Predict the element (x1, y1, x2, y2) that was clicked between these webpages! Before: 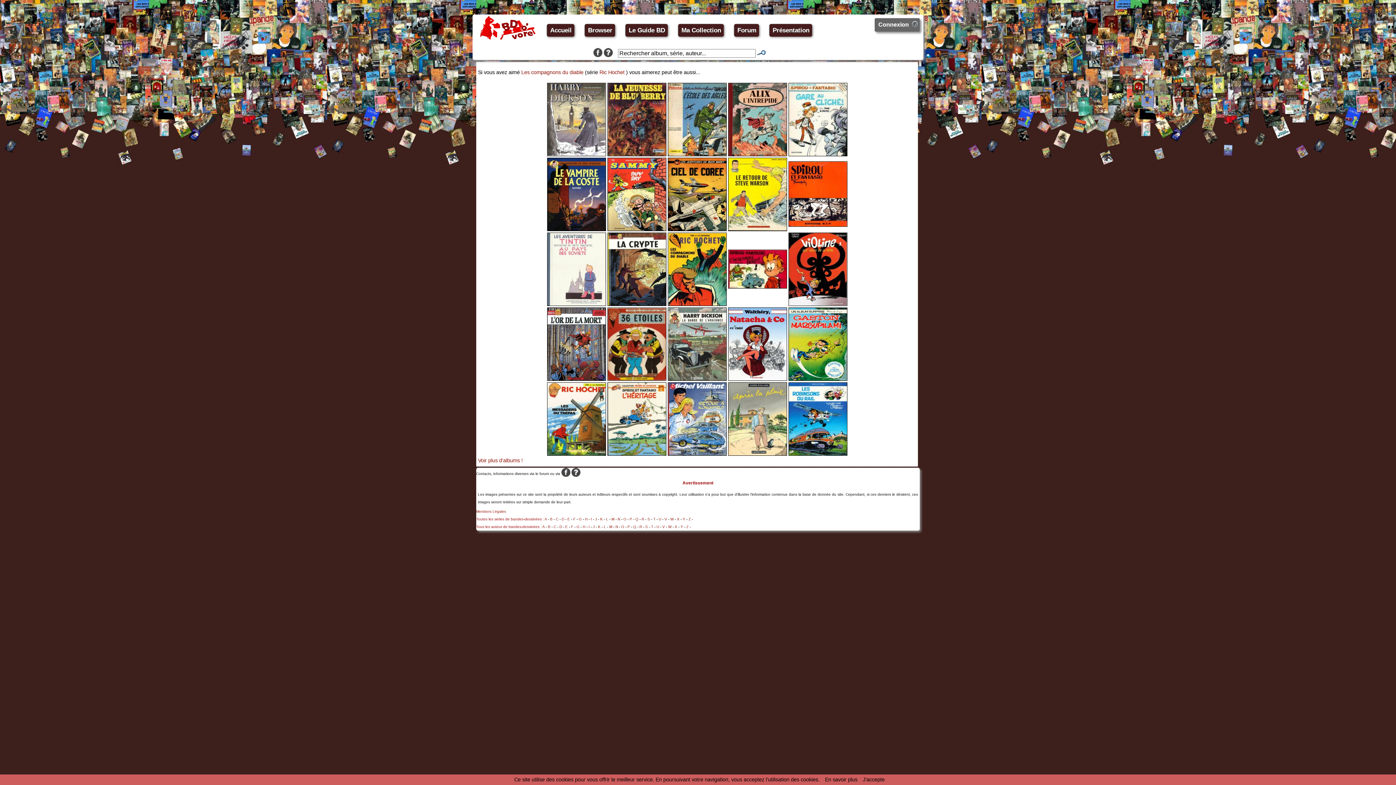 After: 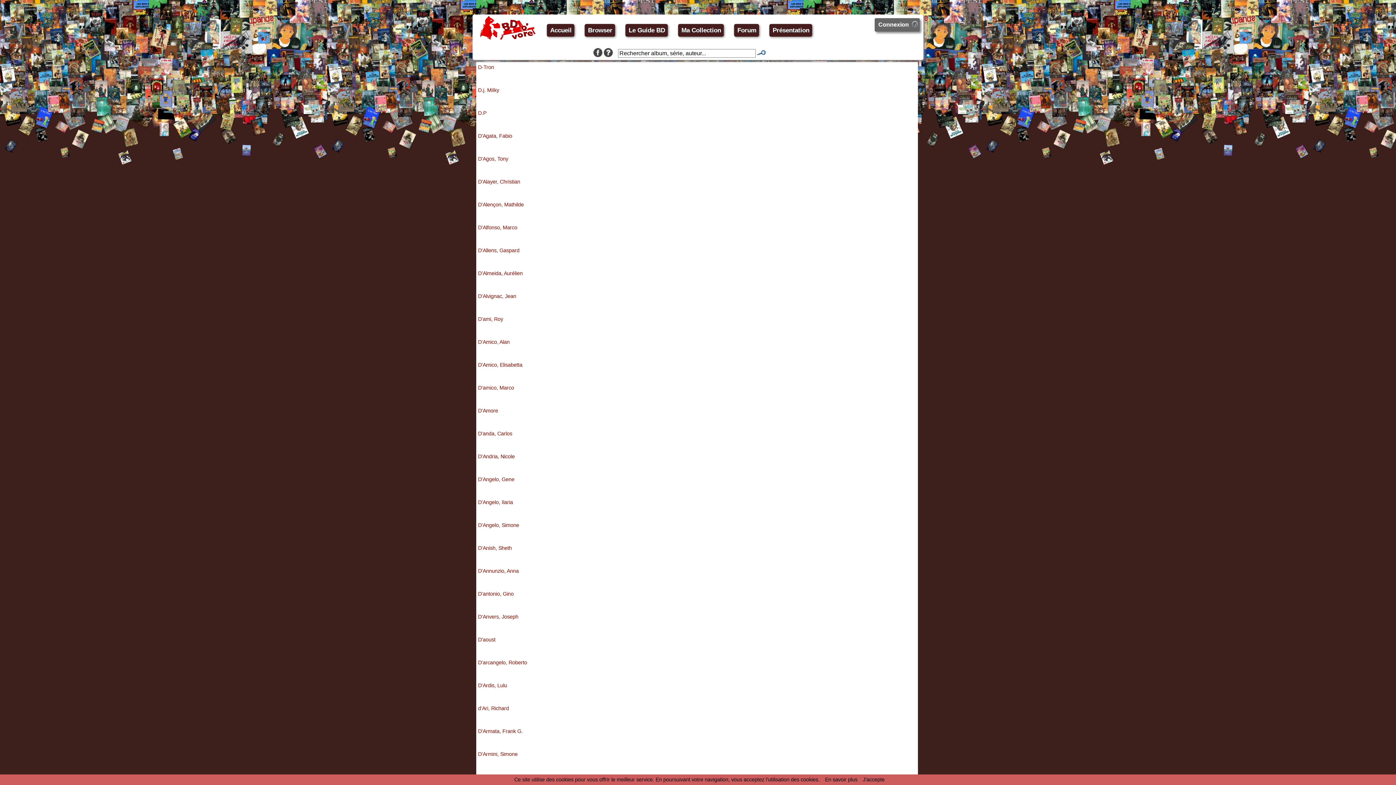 Action: bbox: (559, 525, 562, 529) label: D